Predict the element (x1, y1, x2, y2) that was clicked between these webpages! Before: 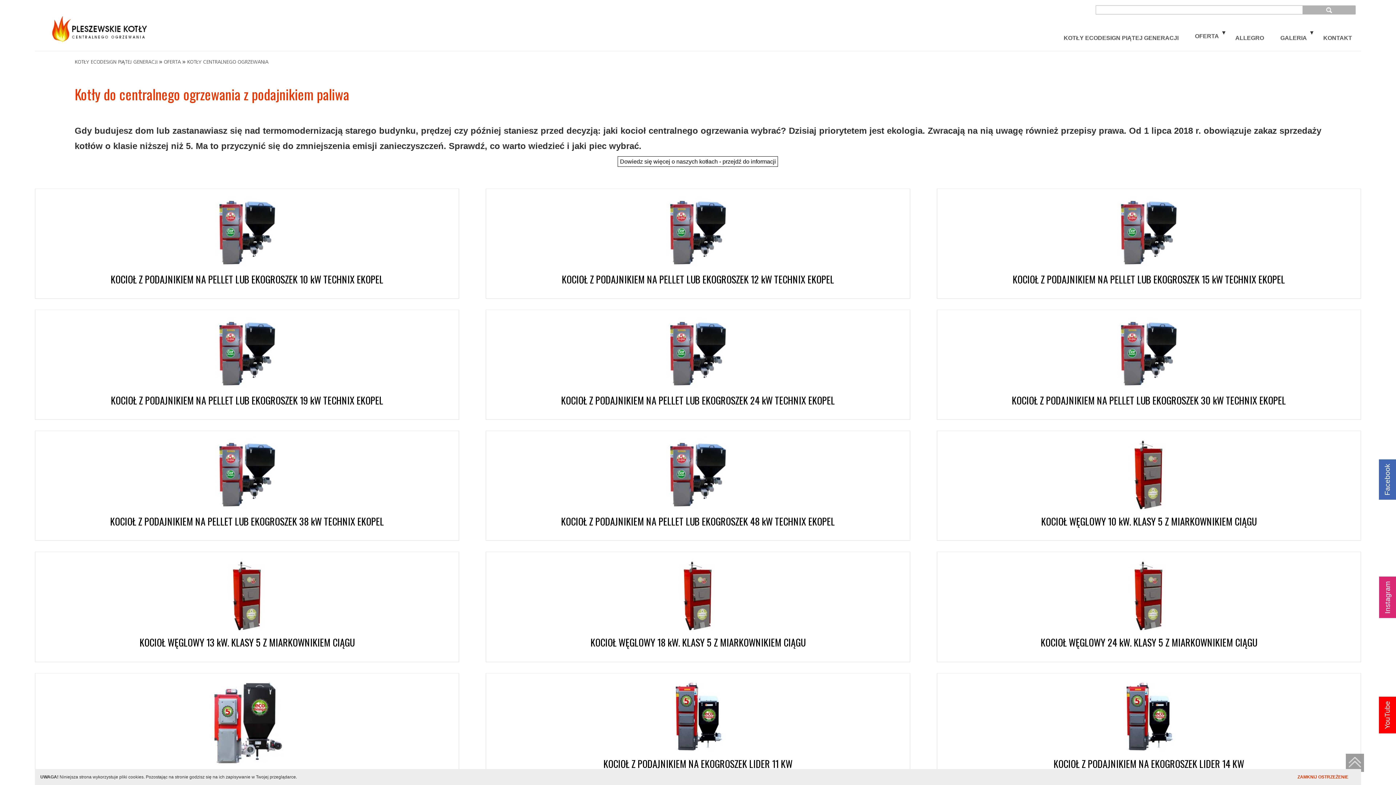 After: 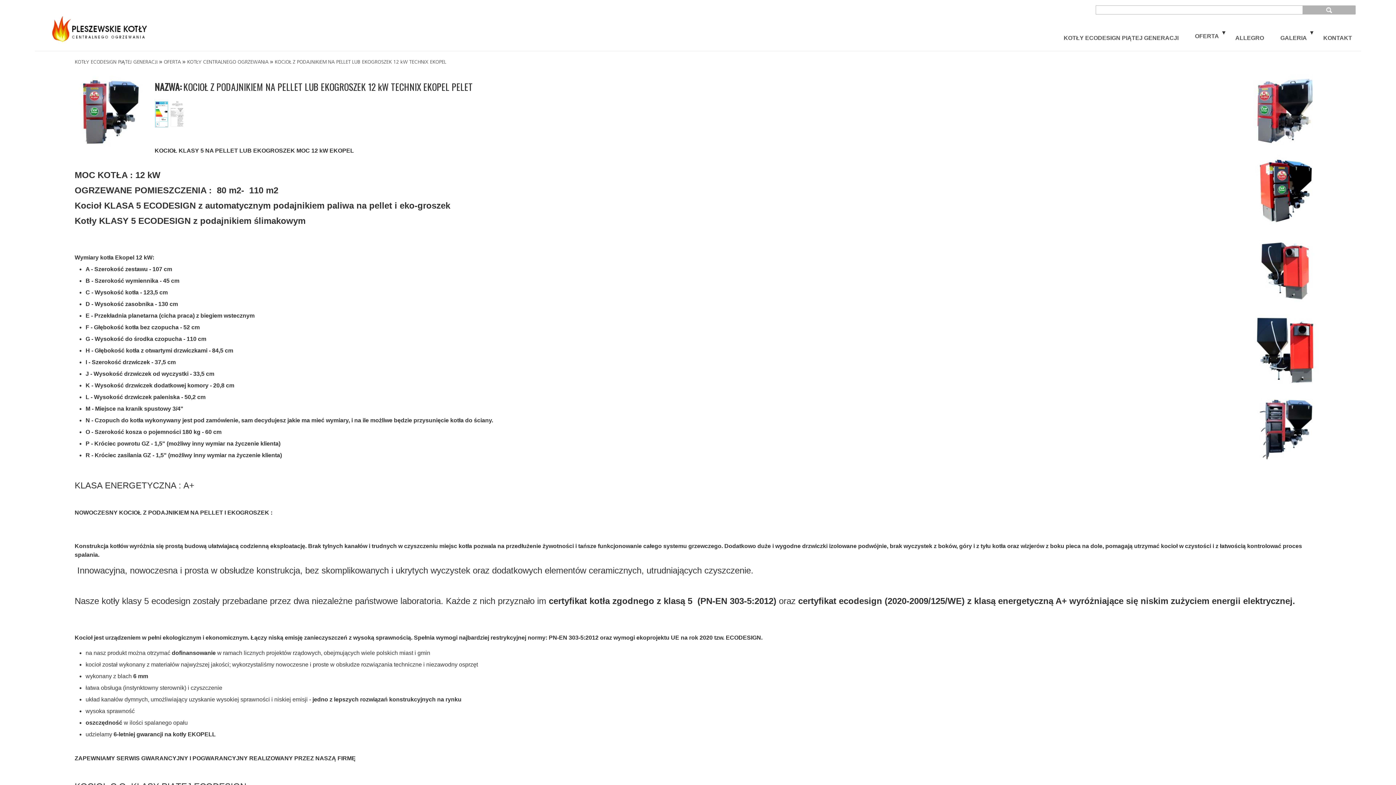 Action: bbox: (561, 272, 834, 286) label: KOCIOŁ Z PODAJNIKIEM NA PELLET LUB EKOGROSZEK 12 kW TECHNIX EKOPEL